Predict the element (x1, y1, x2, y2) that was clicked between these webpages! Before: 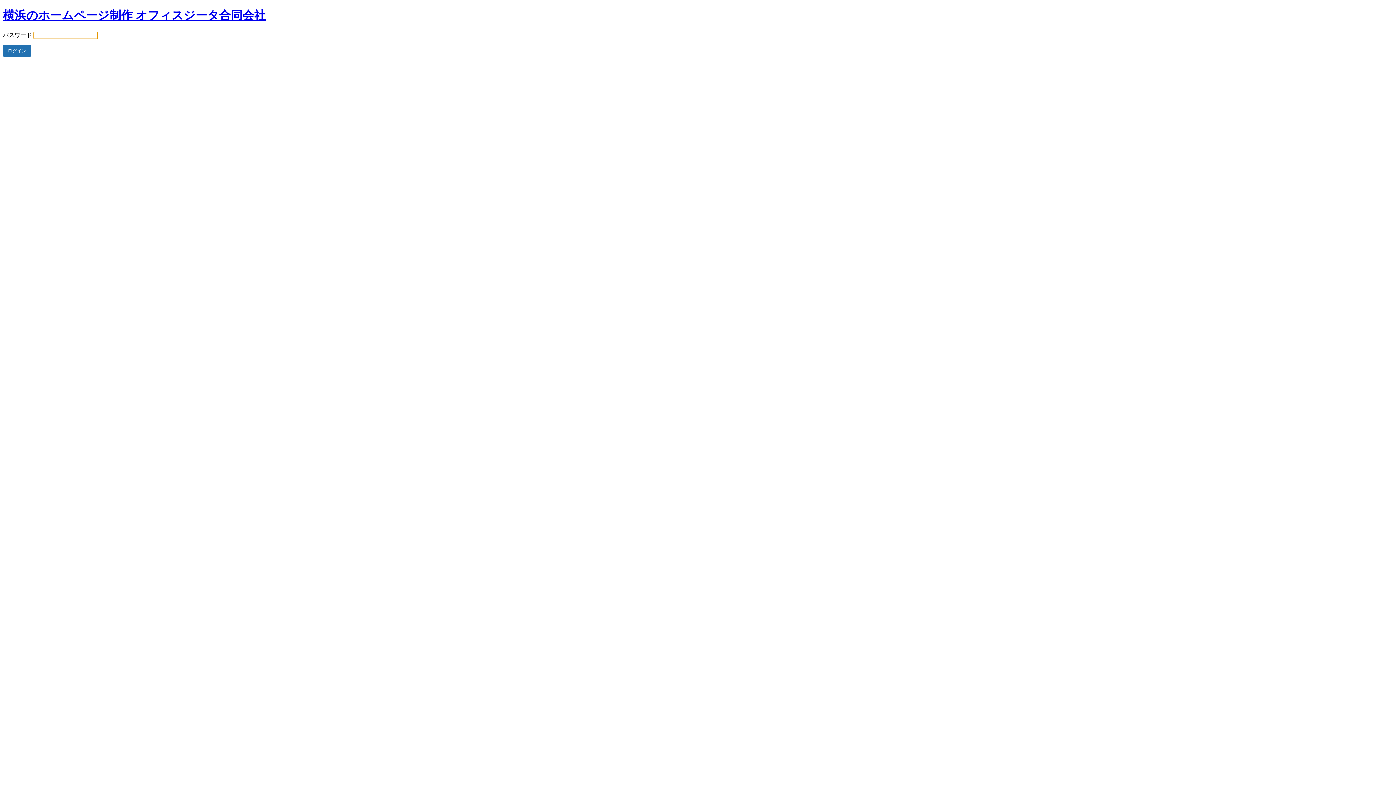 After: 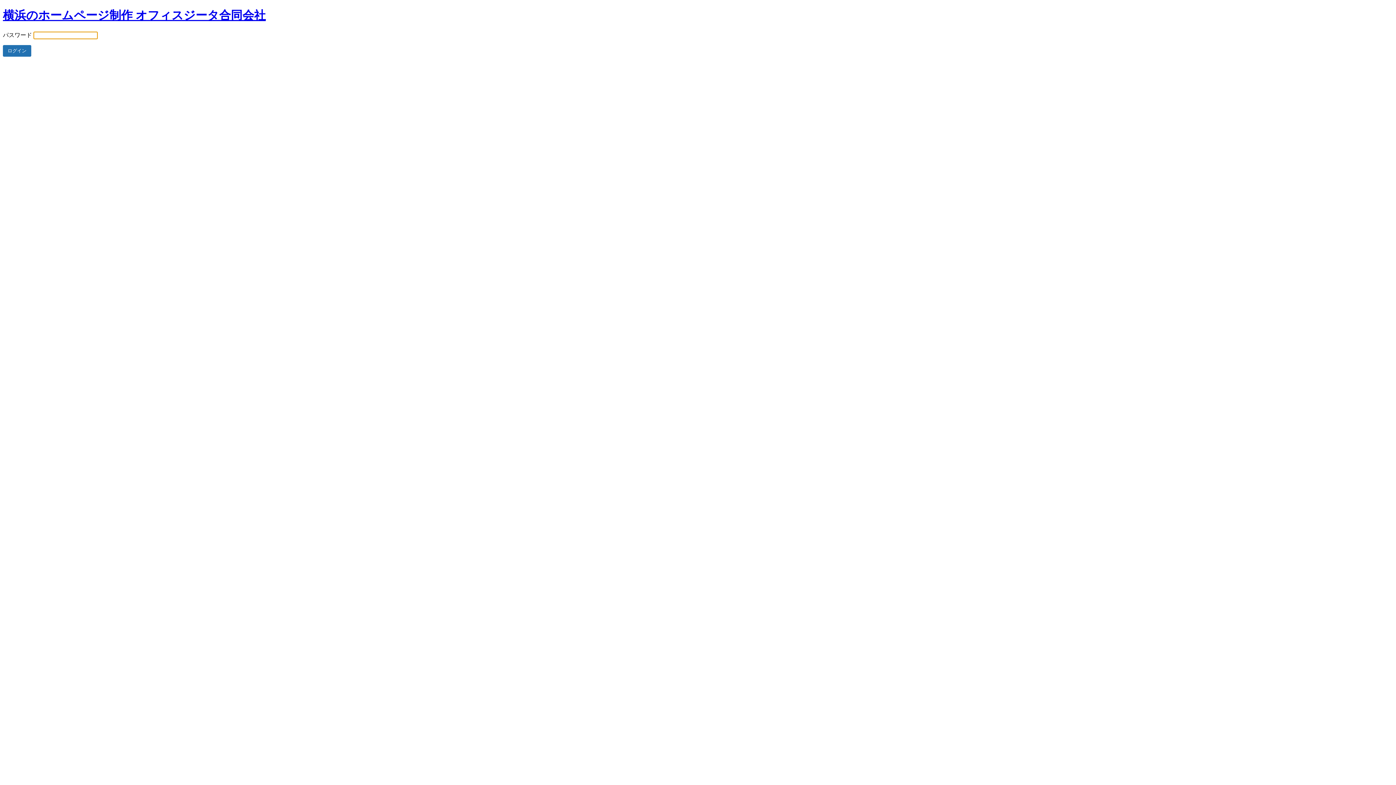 Action: label: 横浜のホームページ制作 オフィスジータ合同会社 bbox: (2, 8, 265, 21)